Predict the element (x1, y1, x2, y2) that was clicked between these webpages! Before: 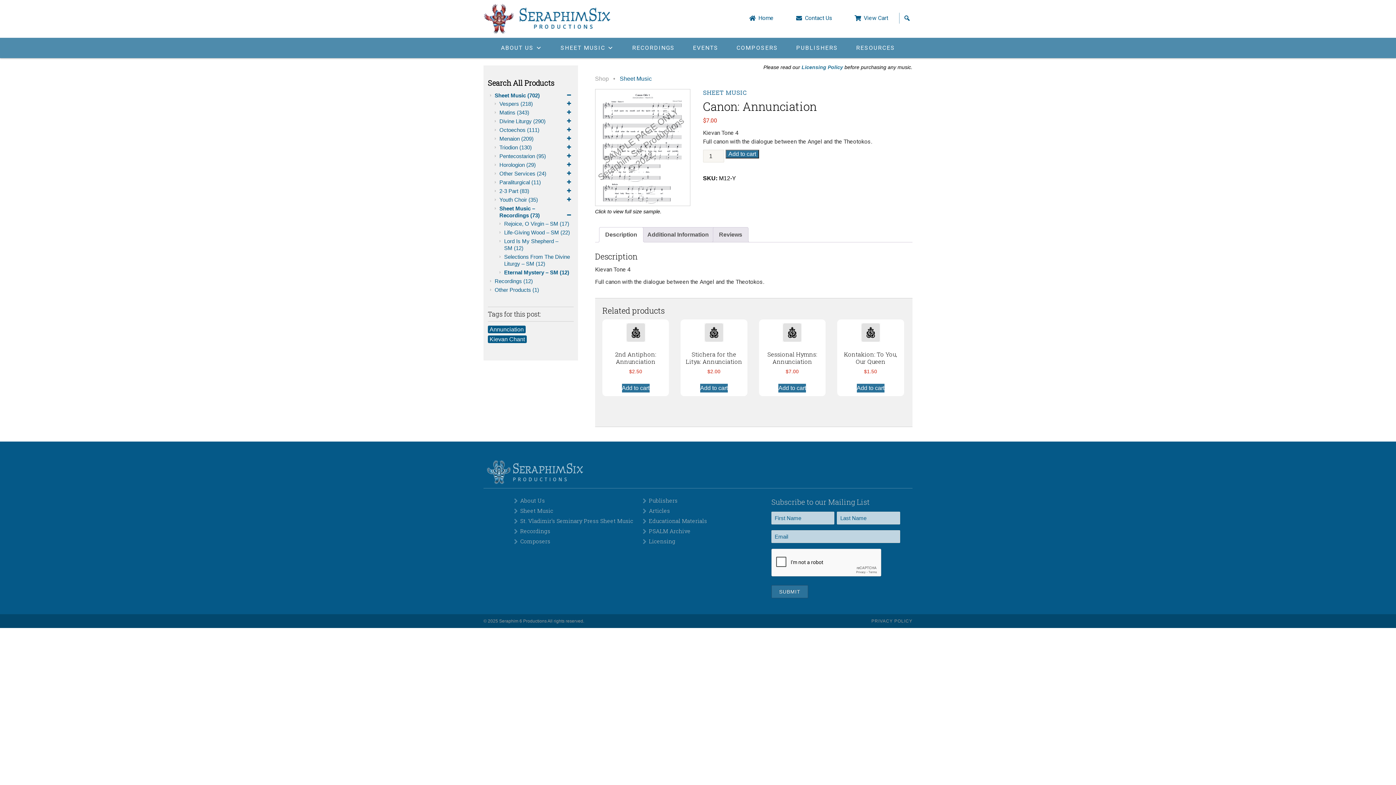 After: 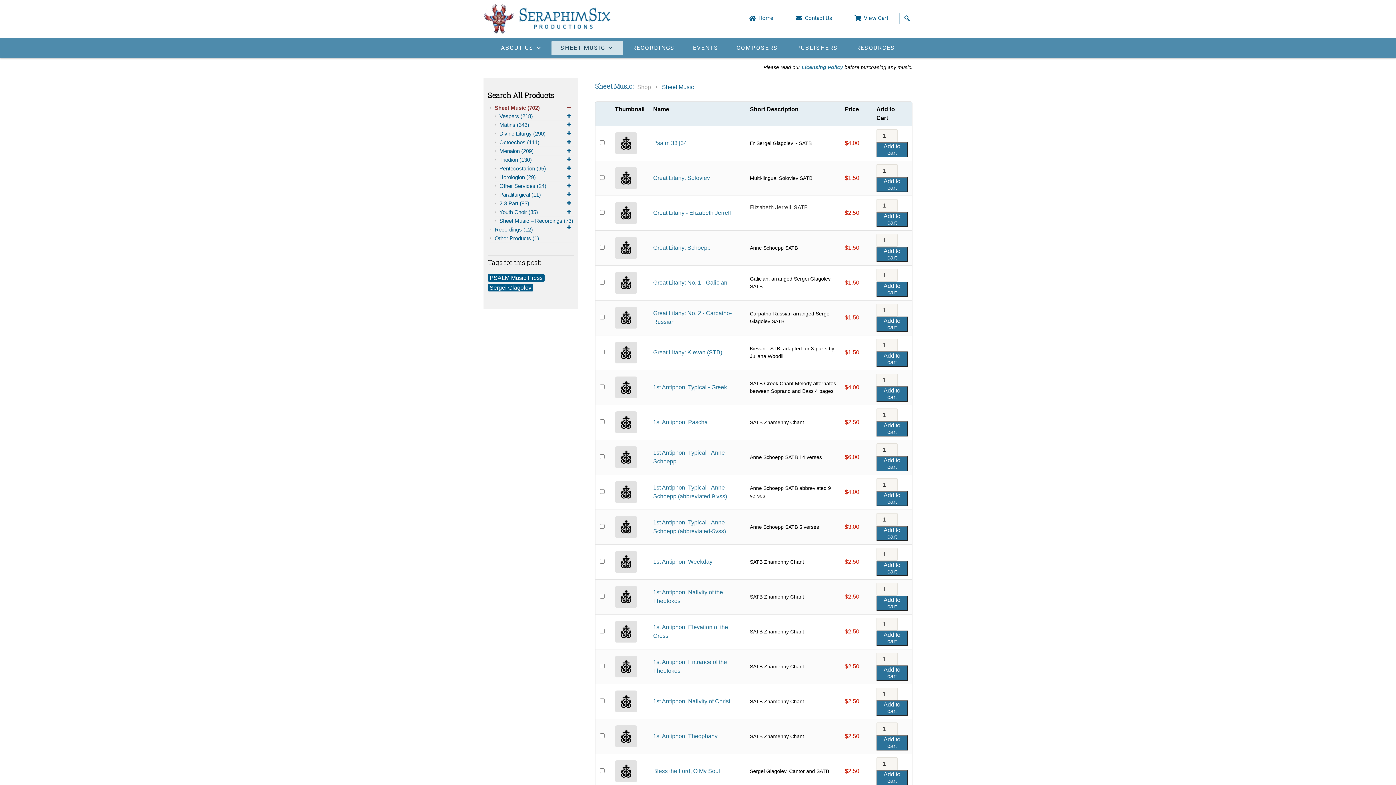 Action: label: Sheet Music bbox: (520, 507, 553, 514)